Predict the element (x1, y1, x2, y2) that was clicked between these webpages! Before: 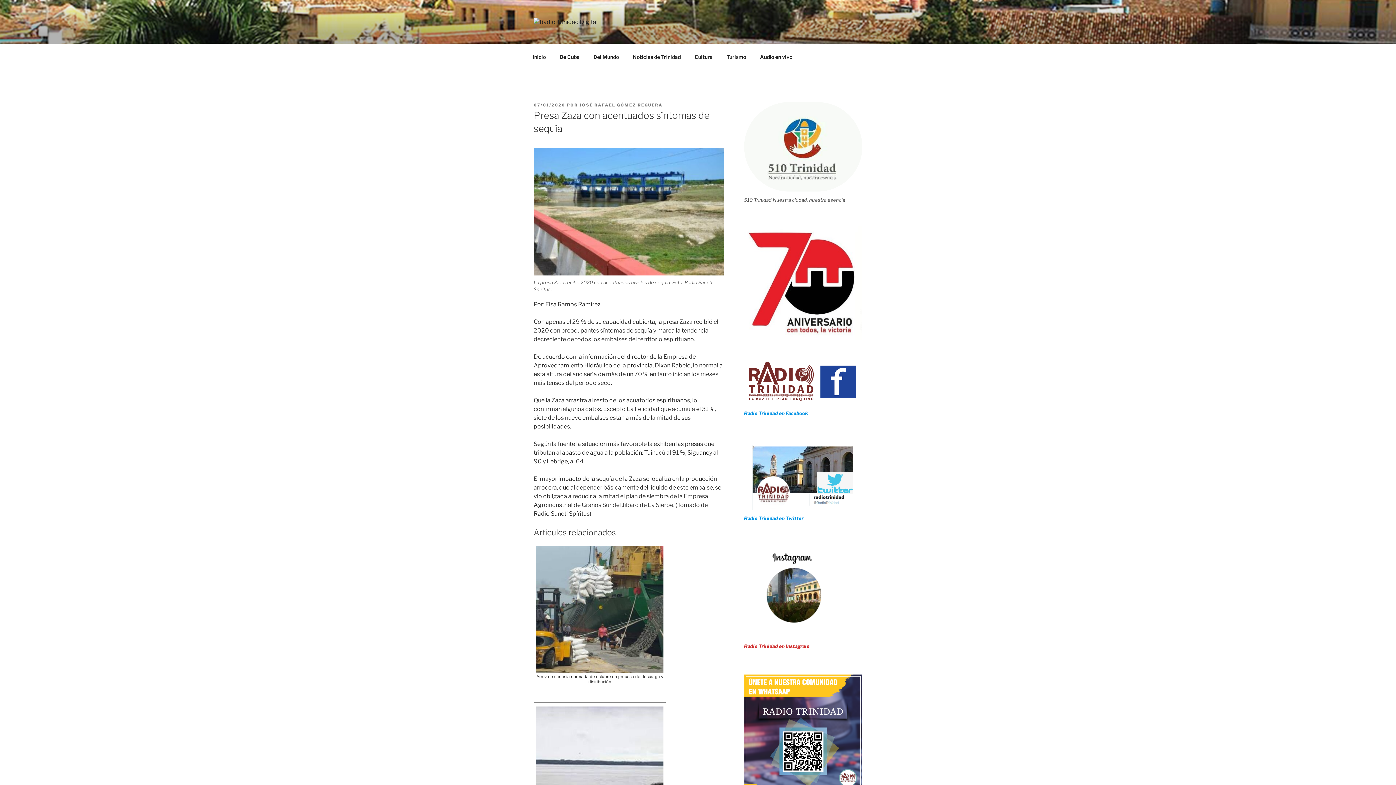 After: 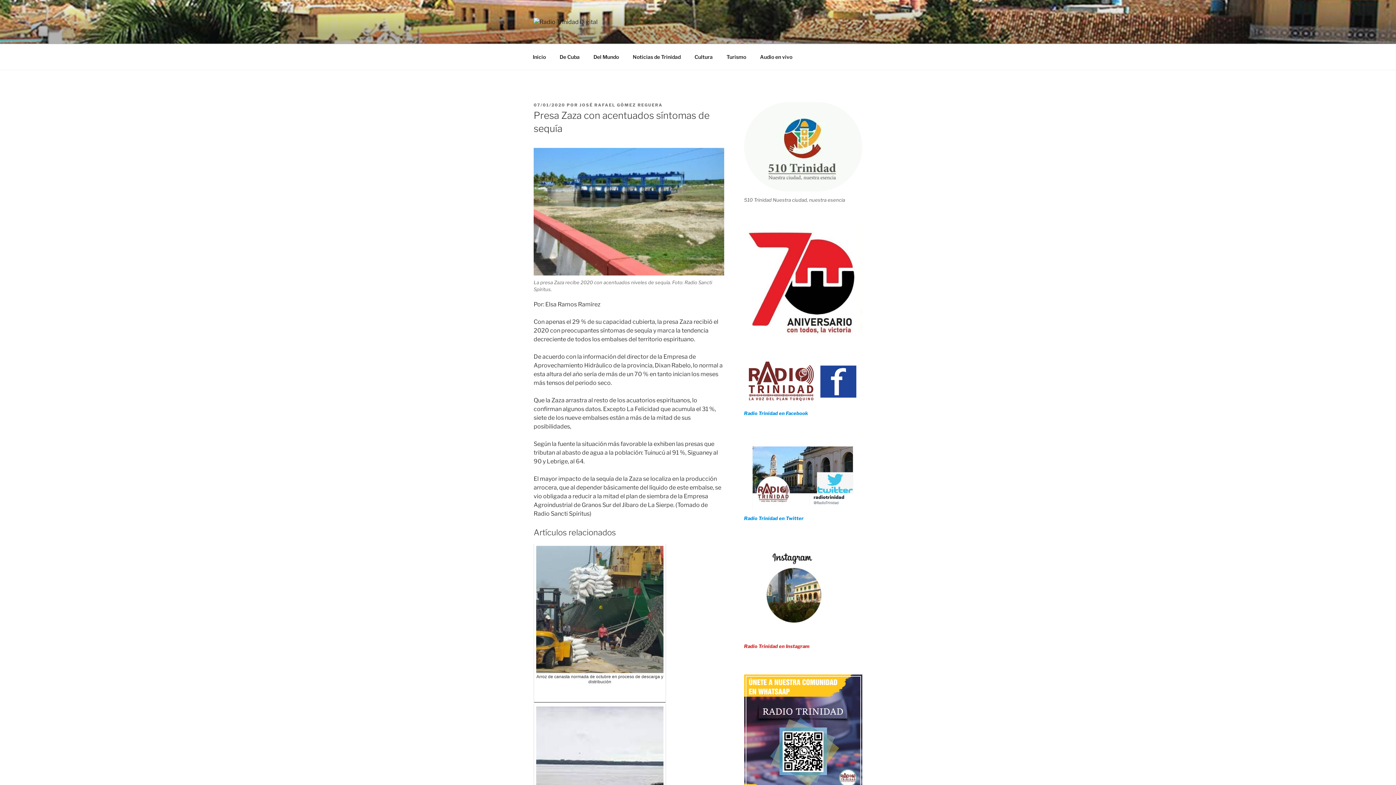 Action: bbox: (744, 400, 862, 406)